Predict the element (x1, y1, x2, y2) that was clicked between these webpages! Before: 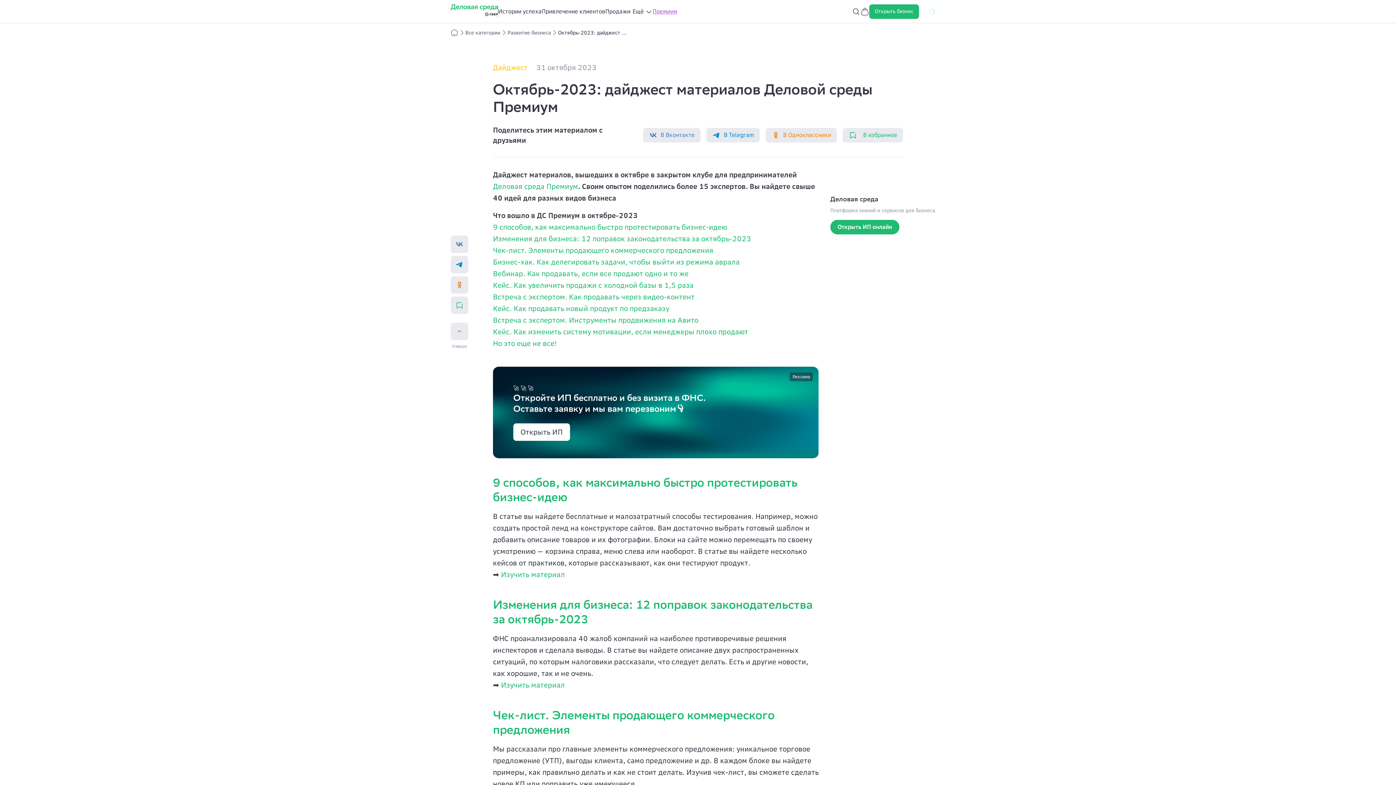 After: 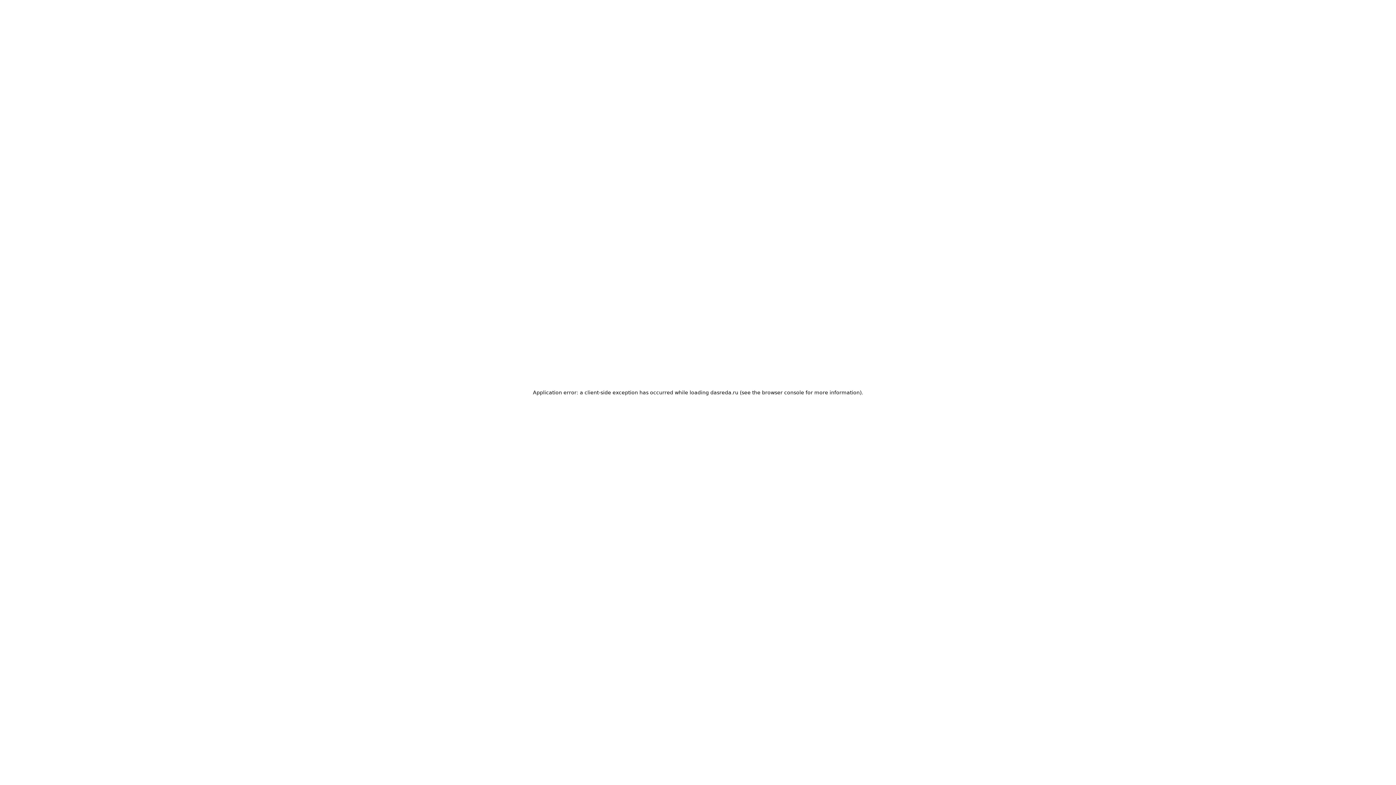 Action: bbox: (541, 0, 605, 23) label: Привлечение клиентов